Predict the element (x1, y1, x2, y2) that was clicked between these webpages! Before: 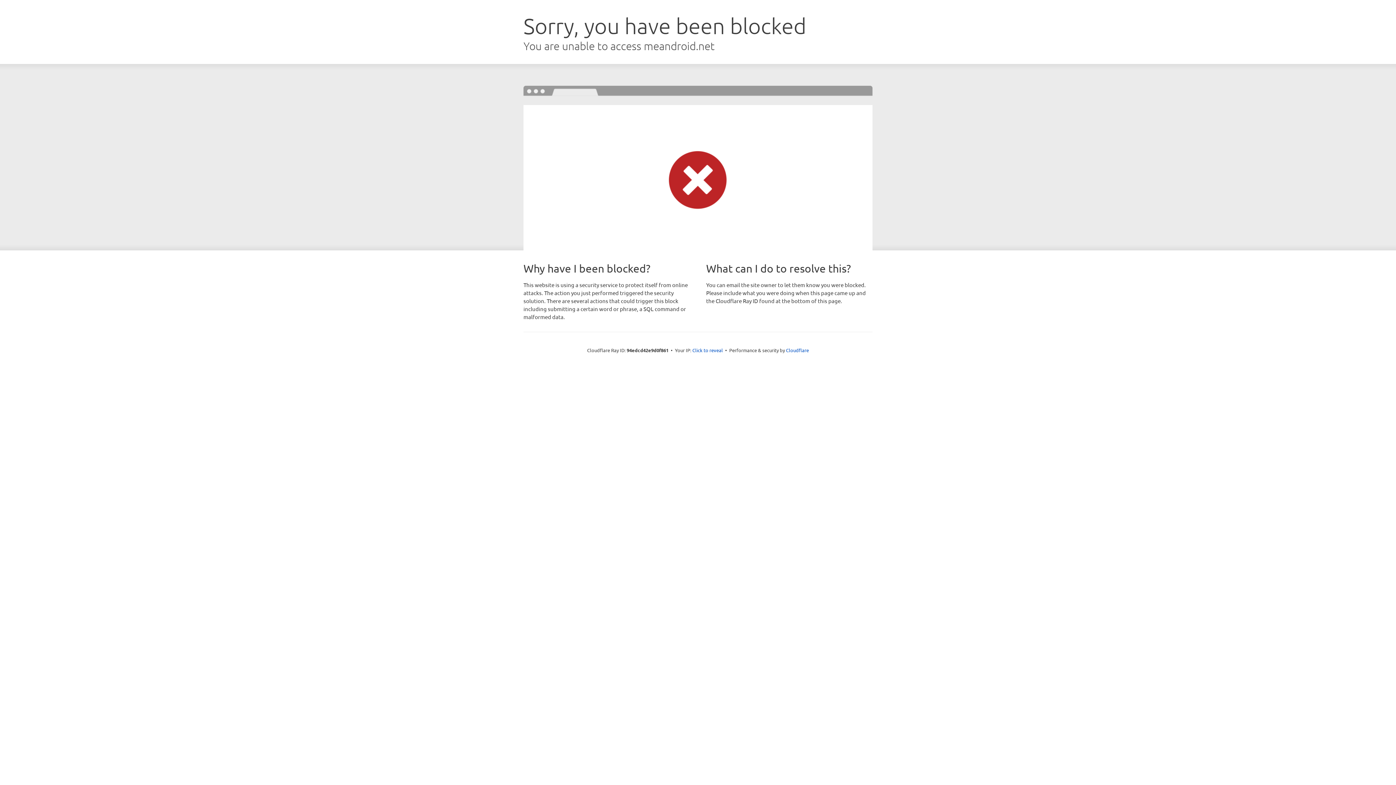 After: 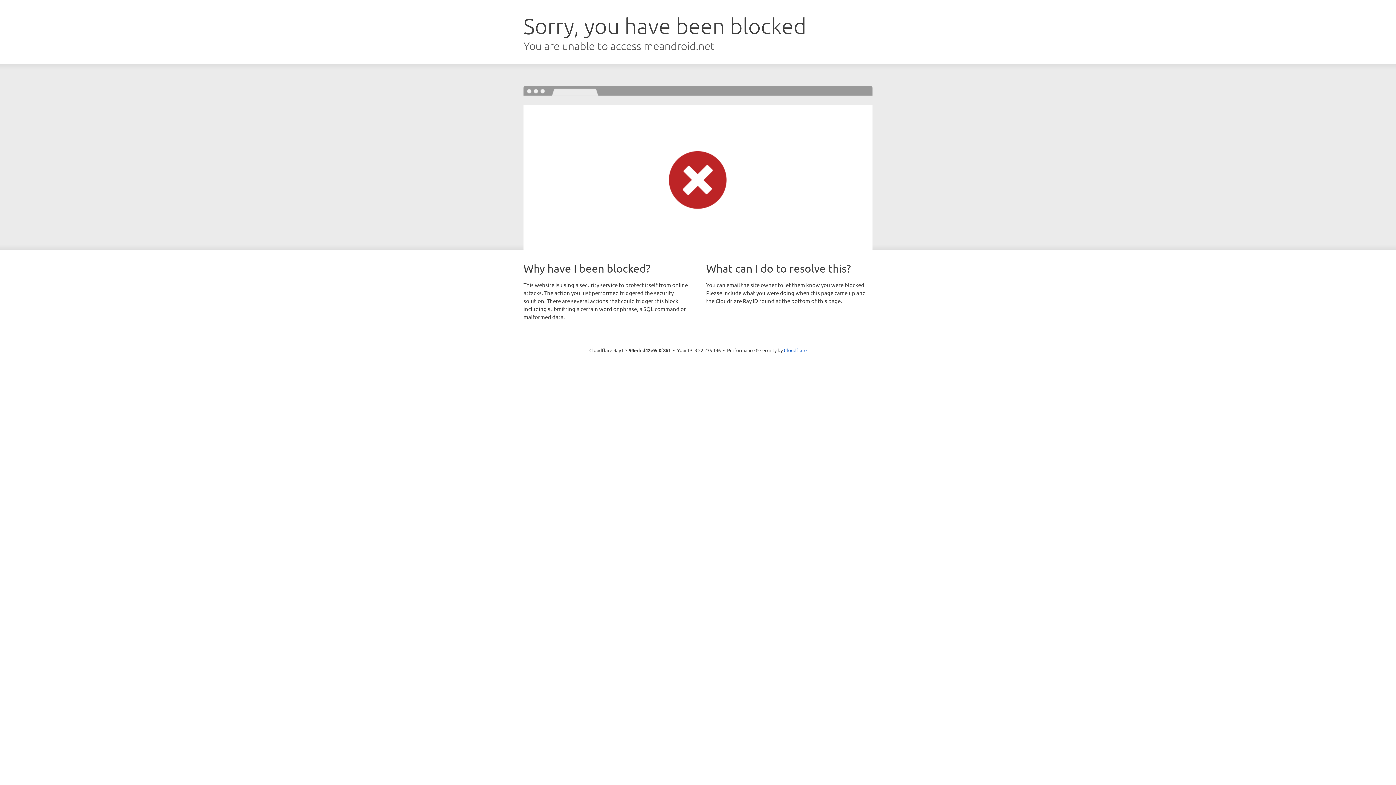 Action: bbox: (692, 346, 723, 353) label: Click to reveal